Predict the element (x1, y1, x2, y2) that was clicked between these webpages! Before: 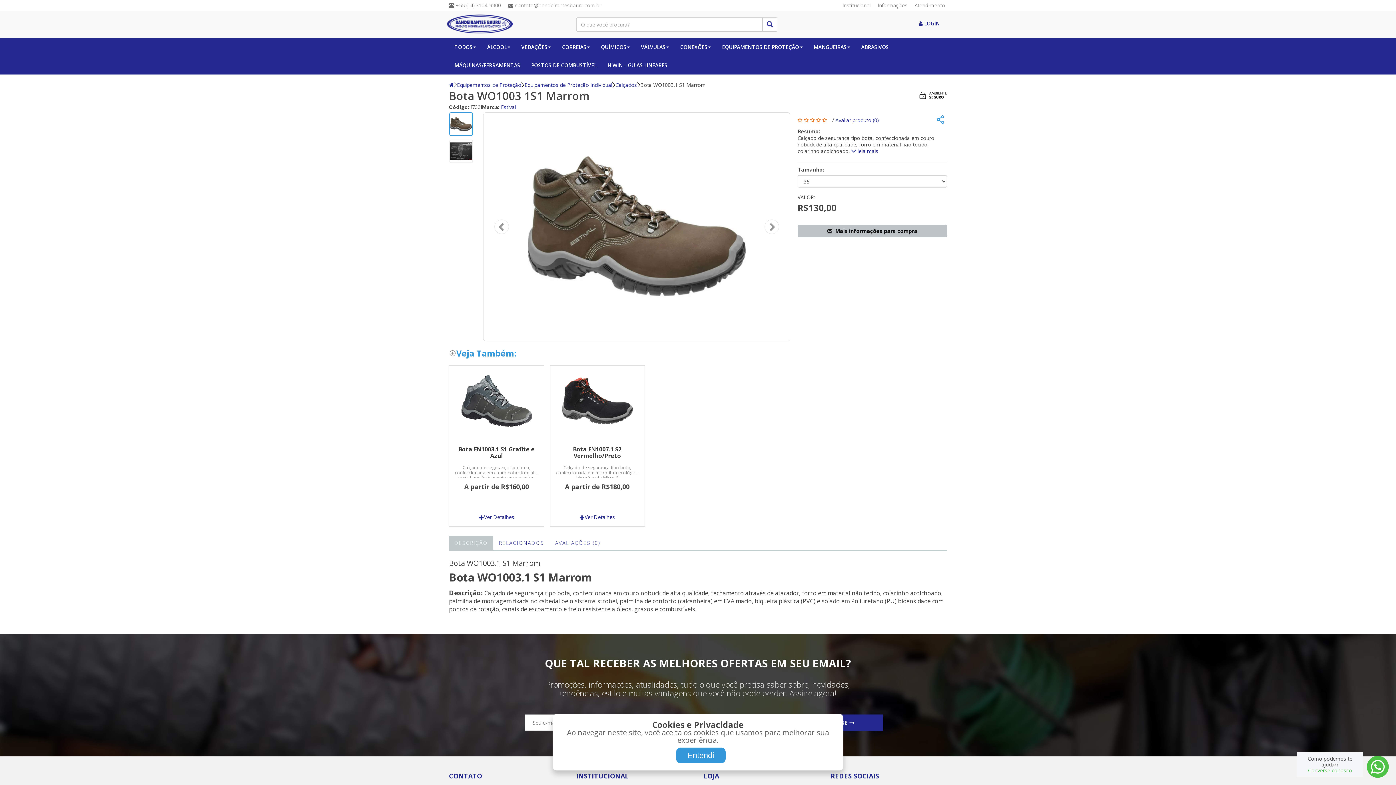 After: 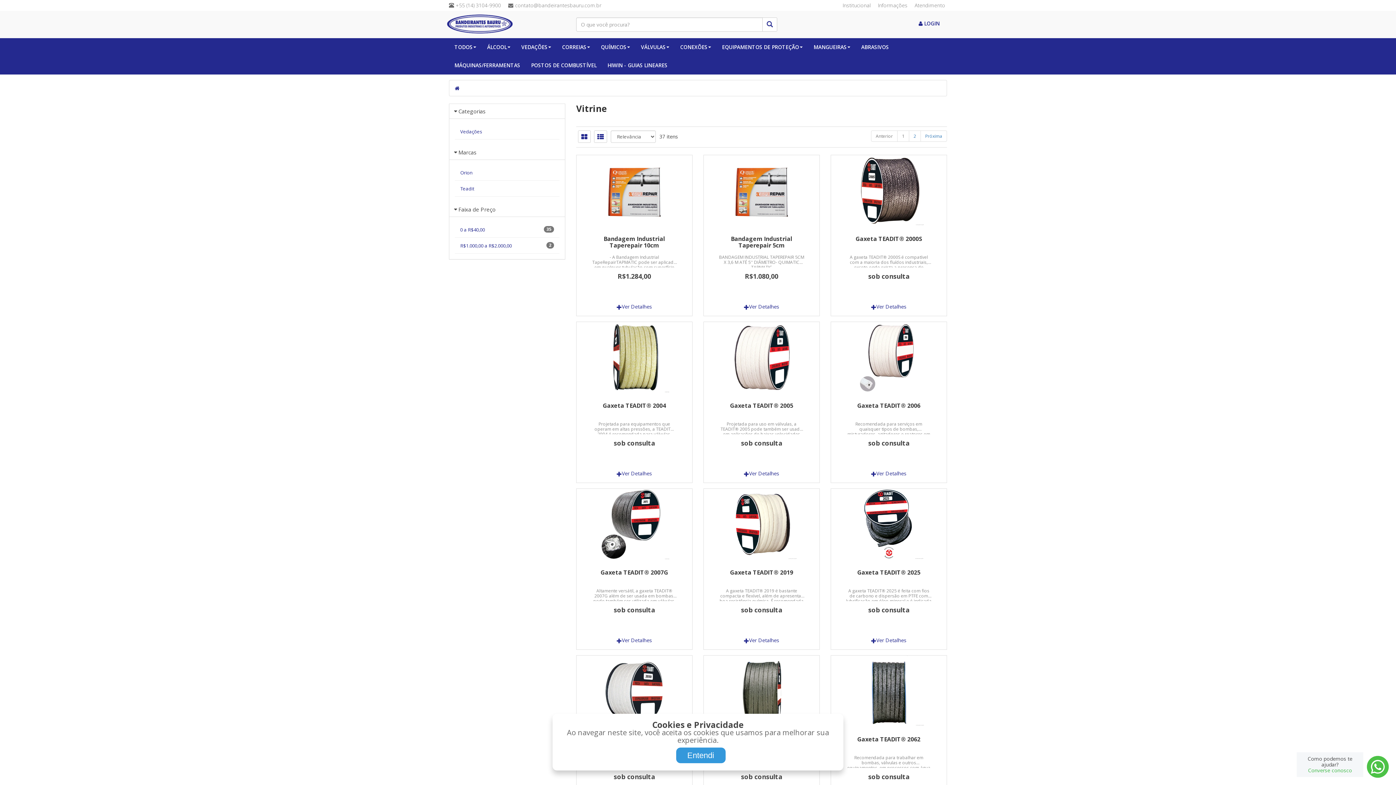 Action: bbox: (449, 81, 453, 88)